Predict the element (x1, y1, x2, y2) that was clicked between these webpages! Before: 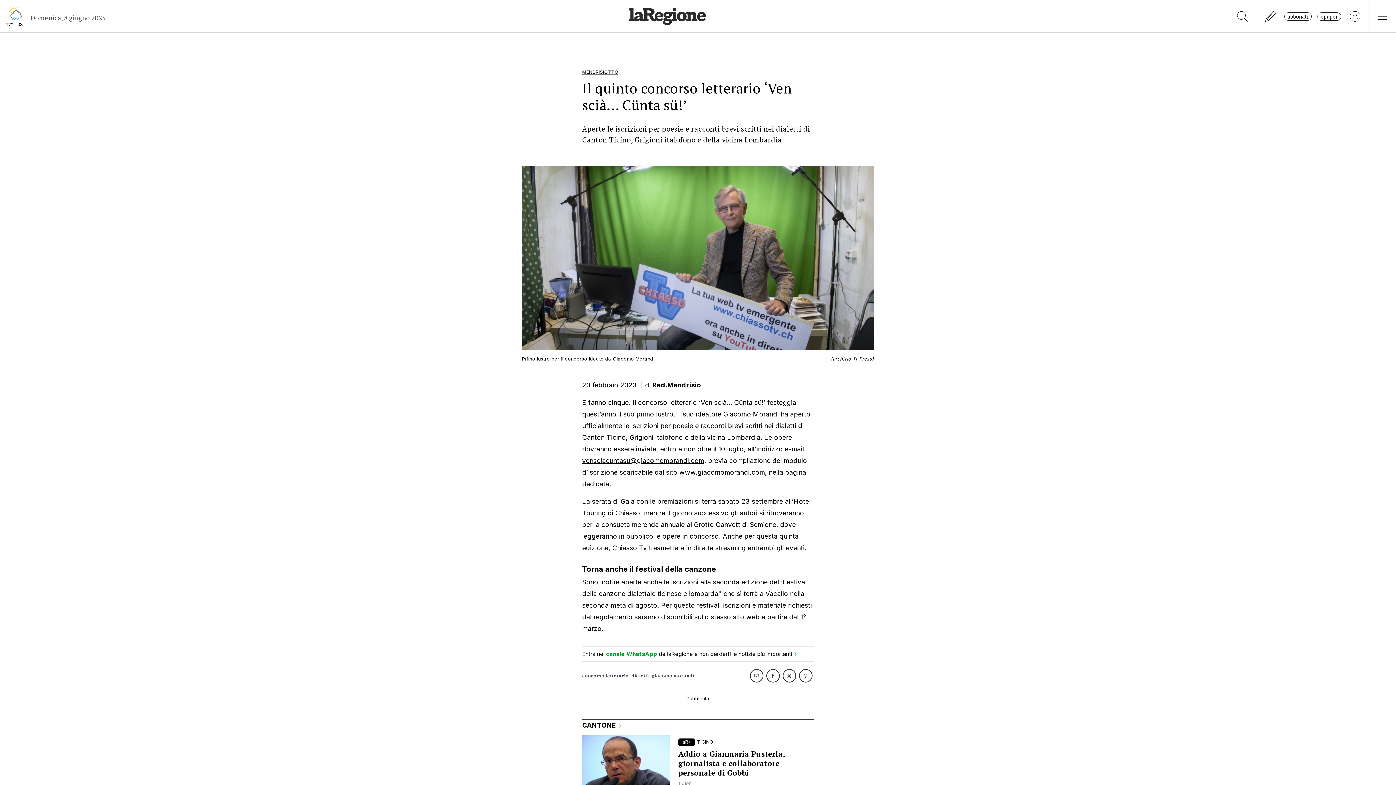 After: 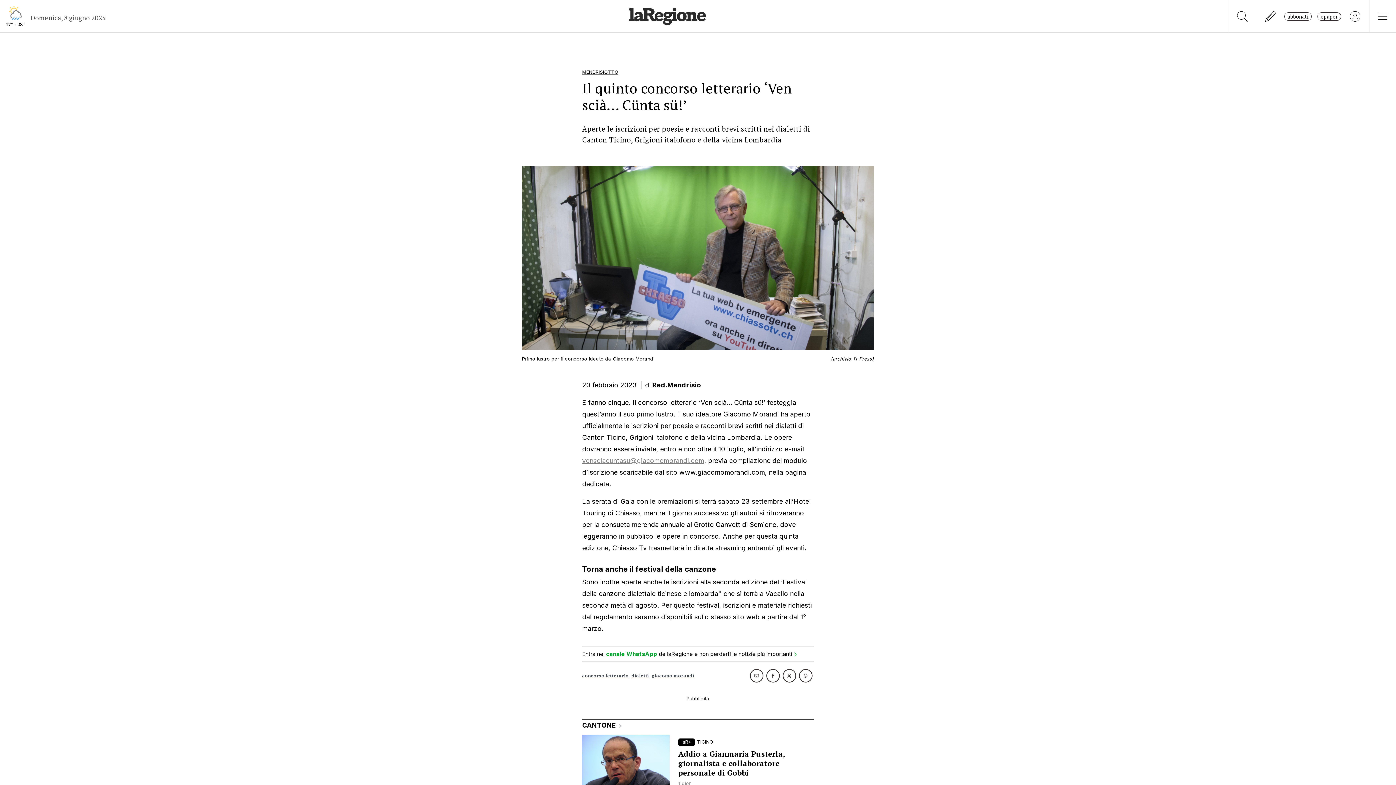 Action: label: vensciacuntasu@giacomomorandi.com, bbox: (582, 457, 706, 464)